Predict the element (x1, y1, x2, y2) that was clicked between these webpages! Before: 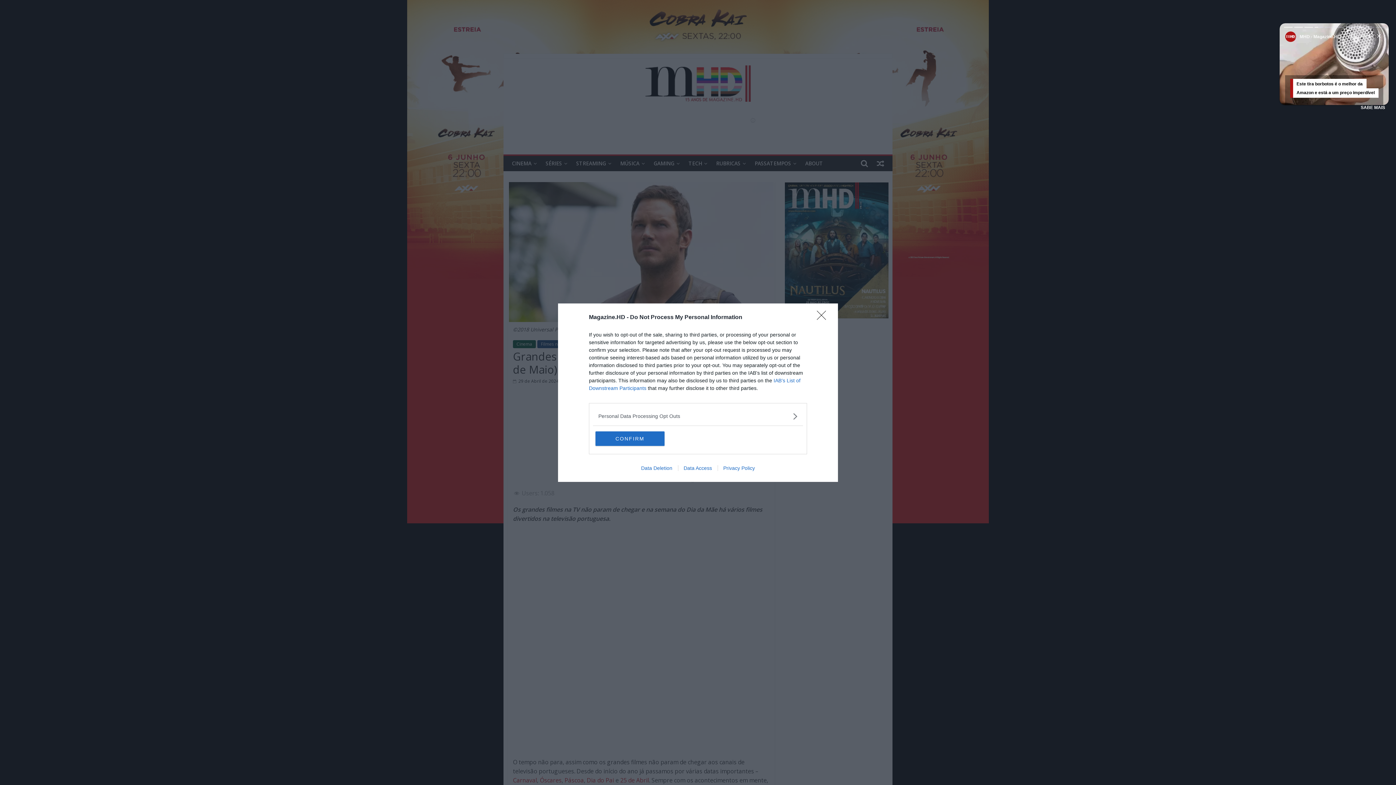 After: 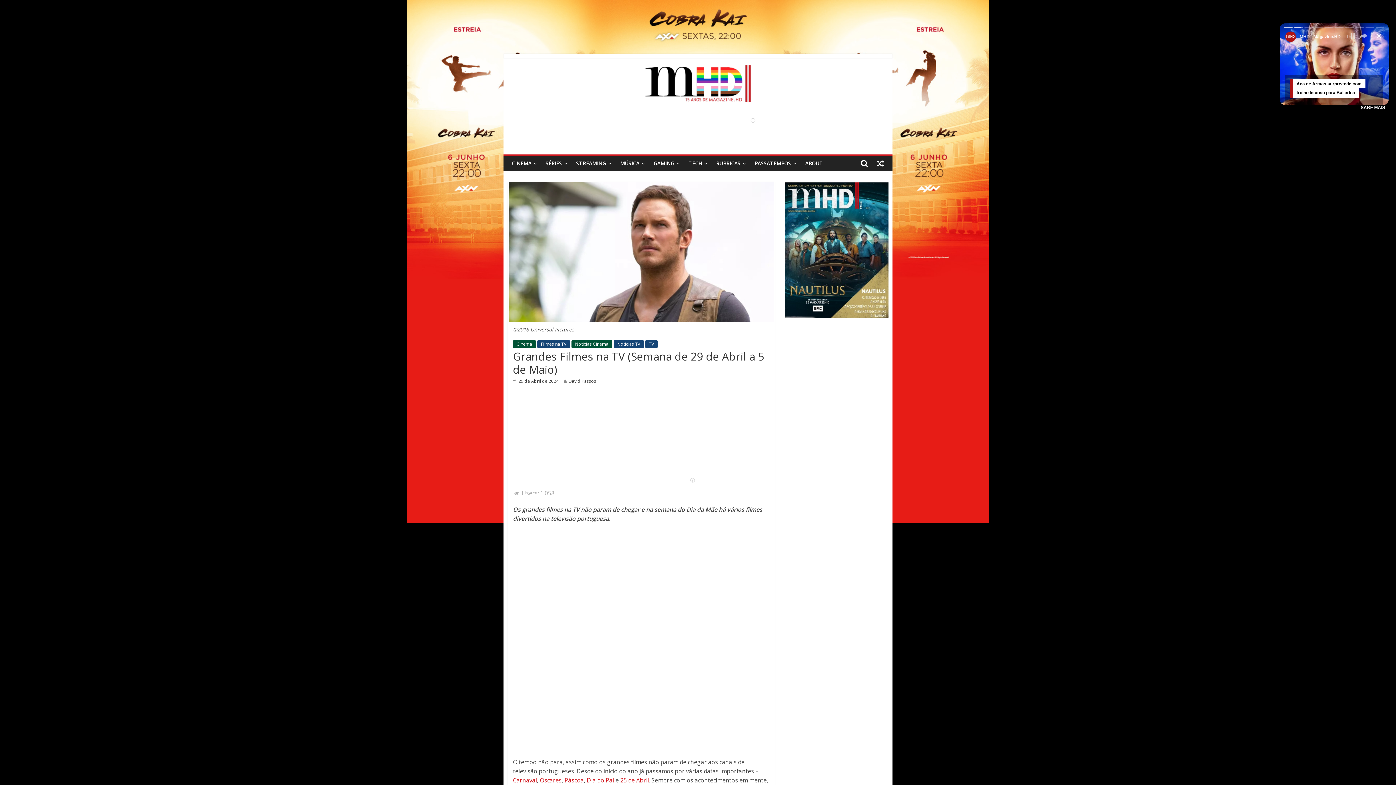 Action: label: Close bbox: (817, 310, 830, 324)